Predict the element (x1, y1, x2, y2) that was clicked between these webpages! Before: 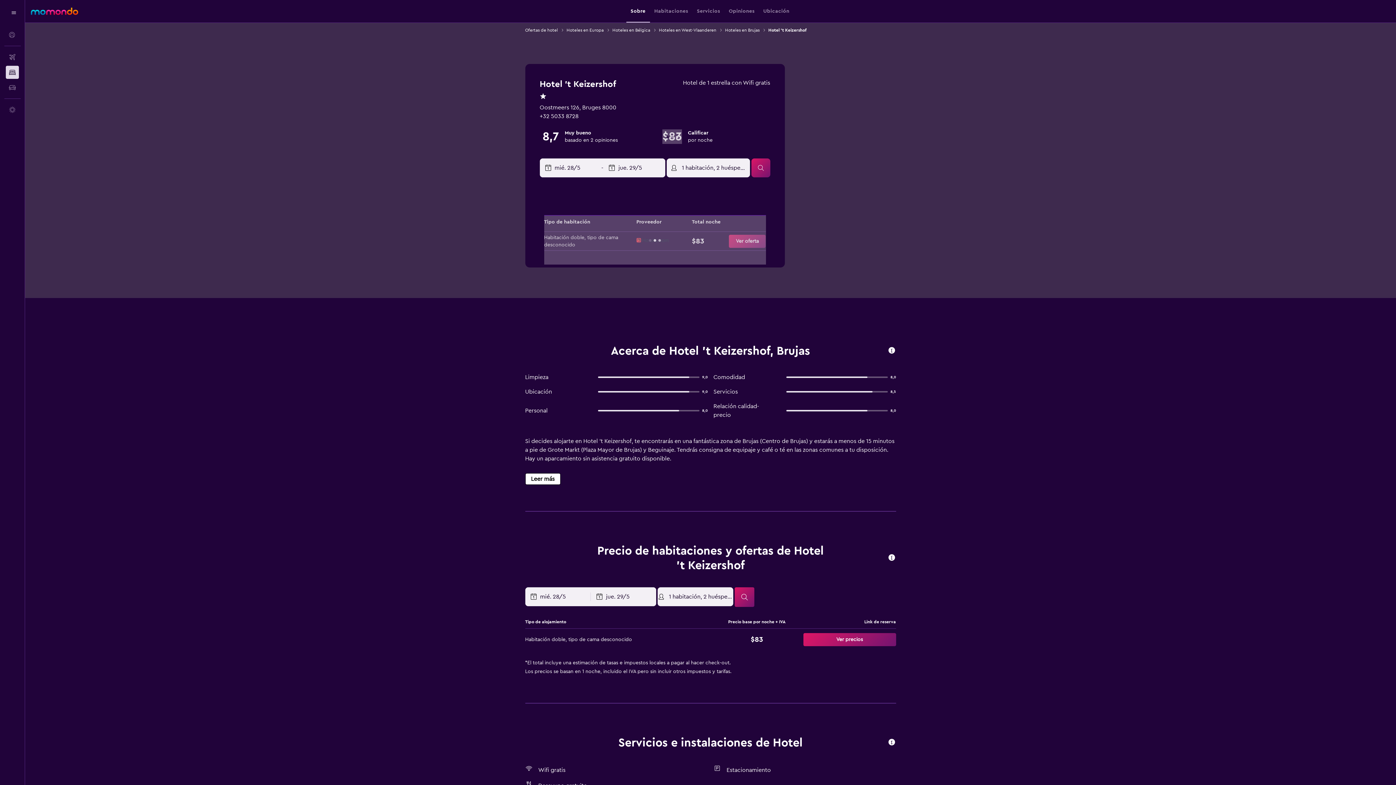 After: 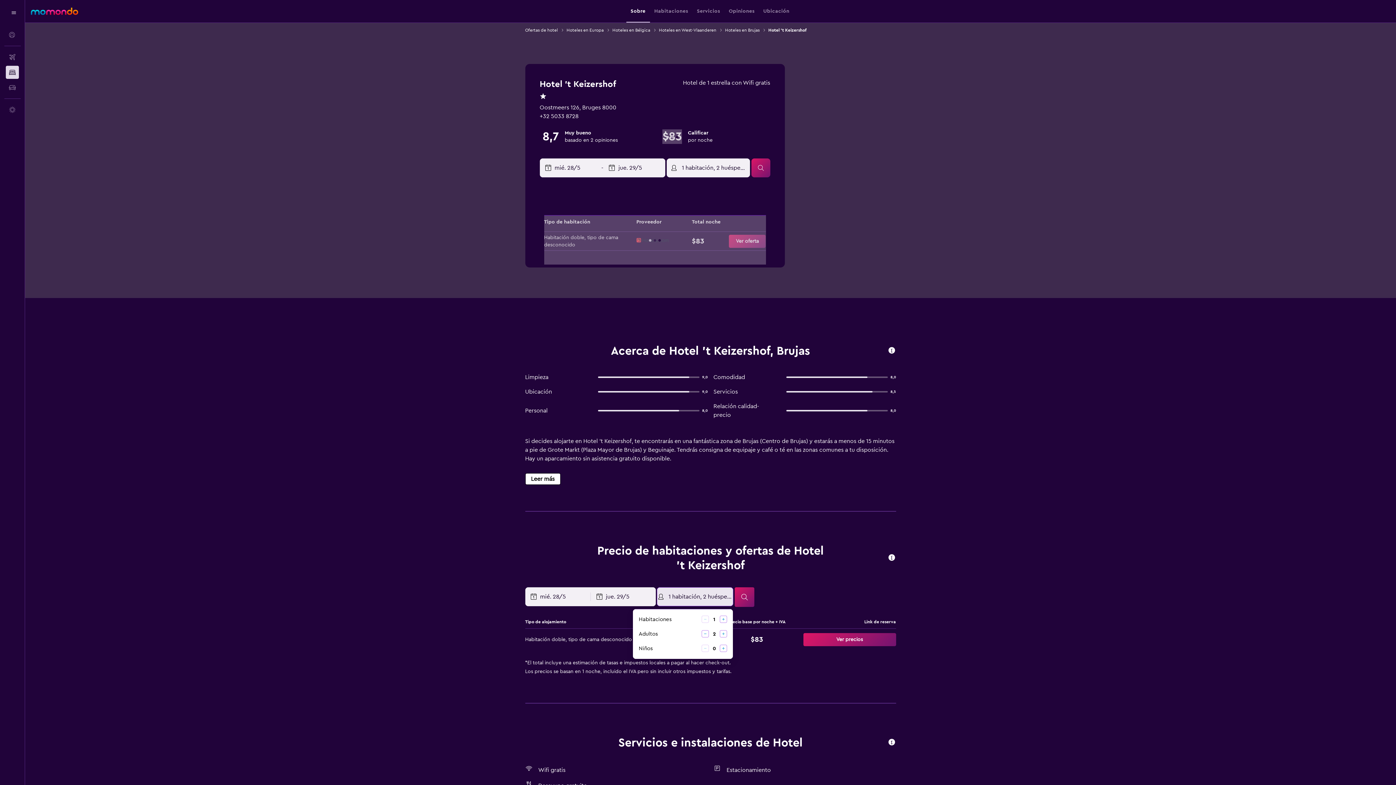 Action: label: 1 habitación, 2 huéspedes bbox: (657, 587, 733, 606)